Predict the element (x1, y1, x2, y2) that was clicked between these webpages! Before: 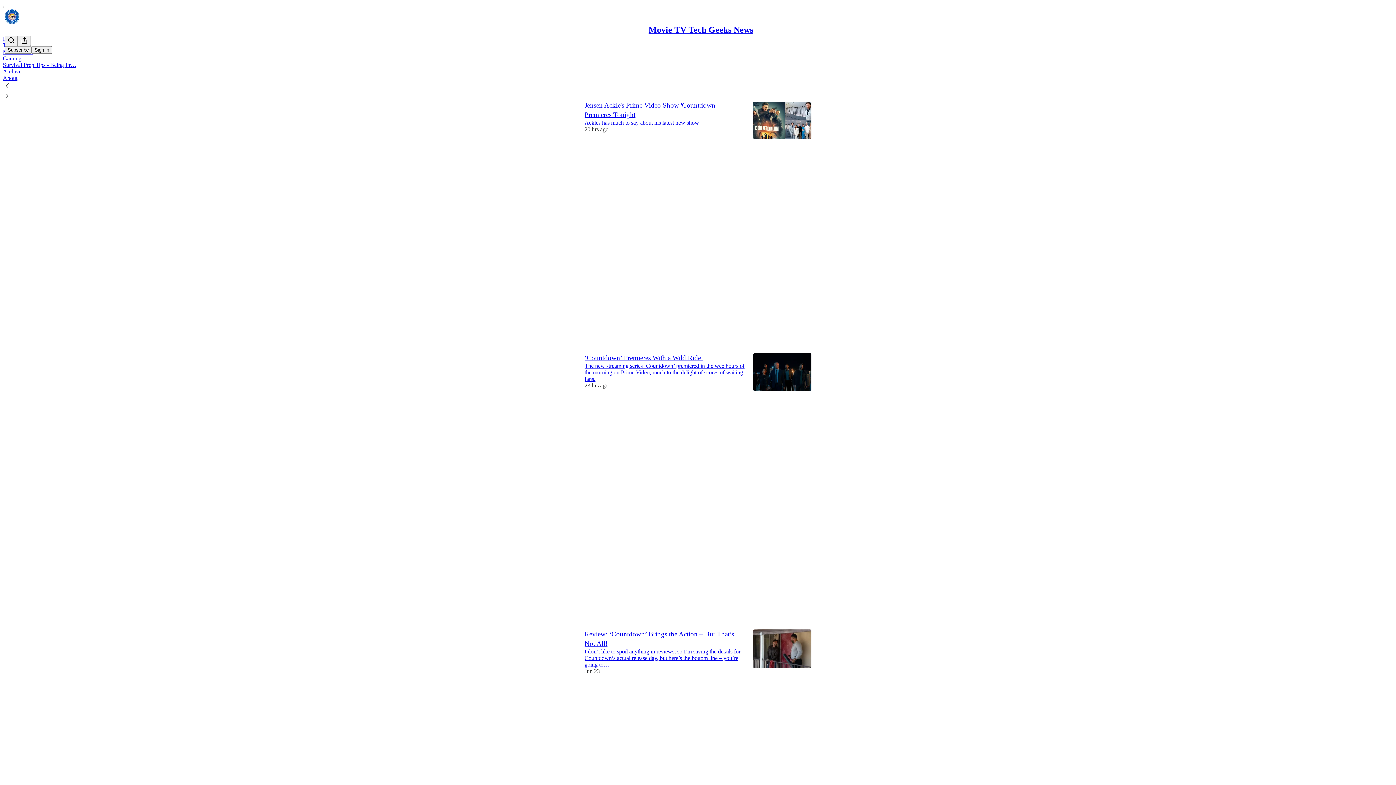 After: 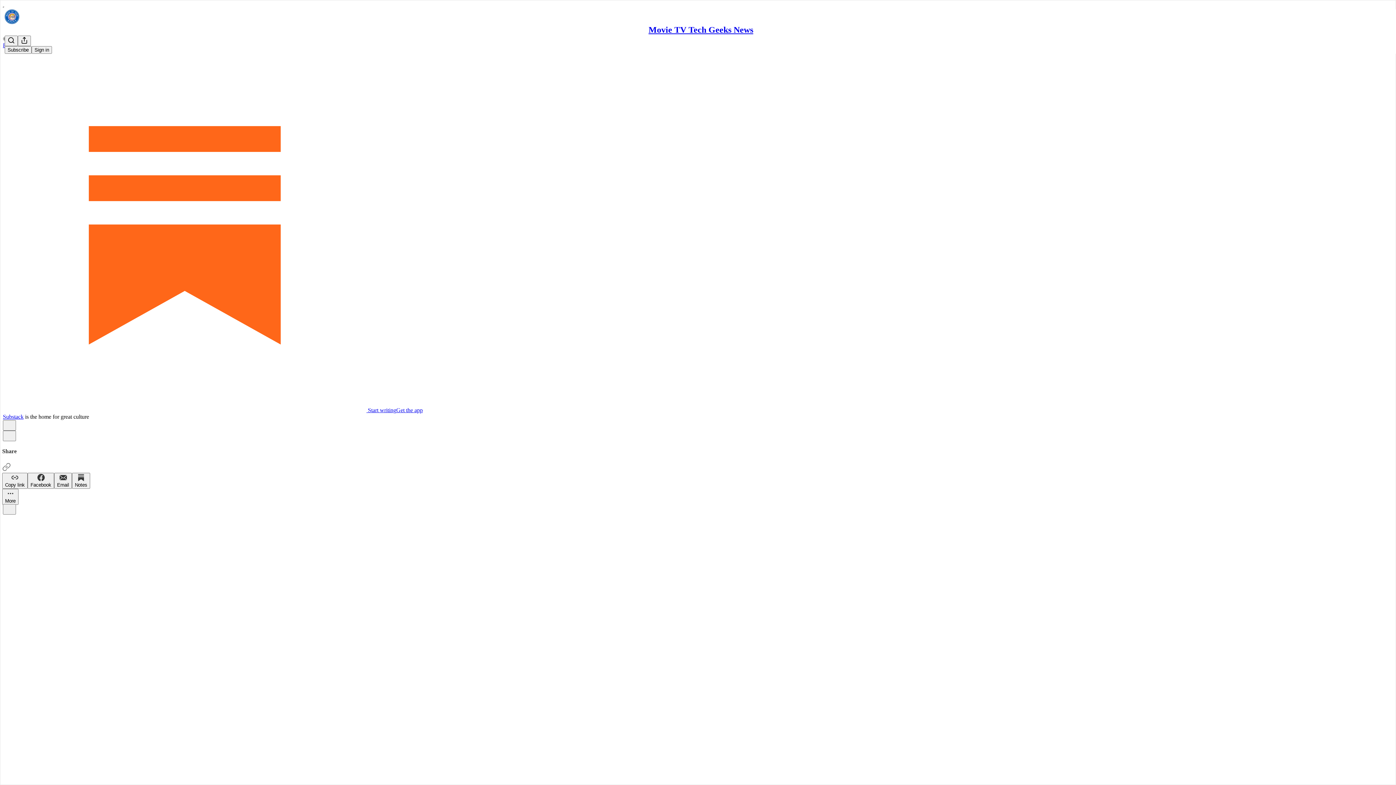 Action: label: Ackles has much to say about his latest new show bbox: (584, 119, 699, 125)